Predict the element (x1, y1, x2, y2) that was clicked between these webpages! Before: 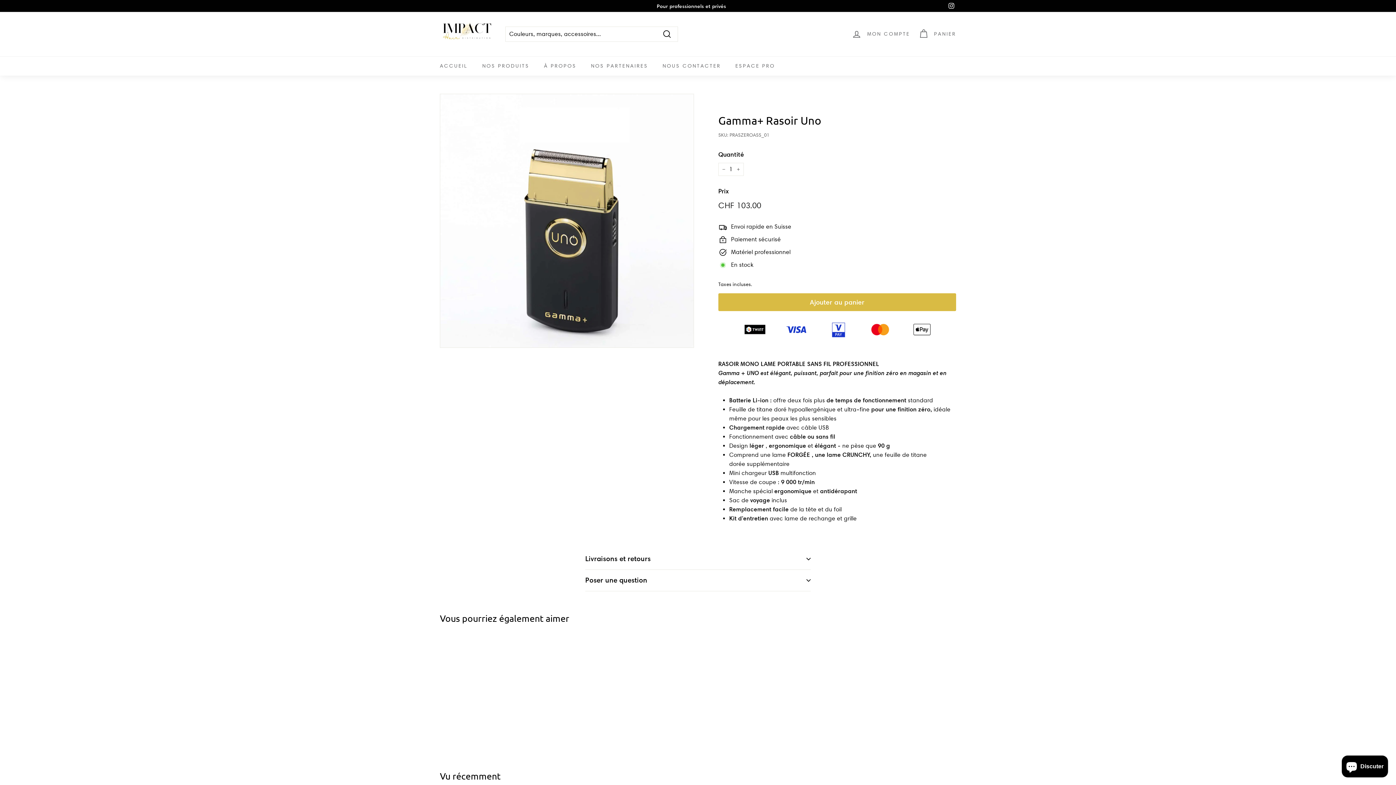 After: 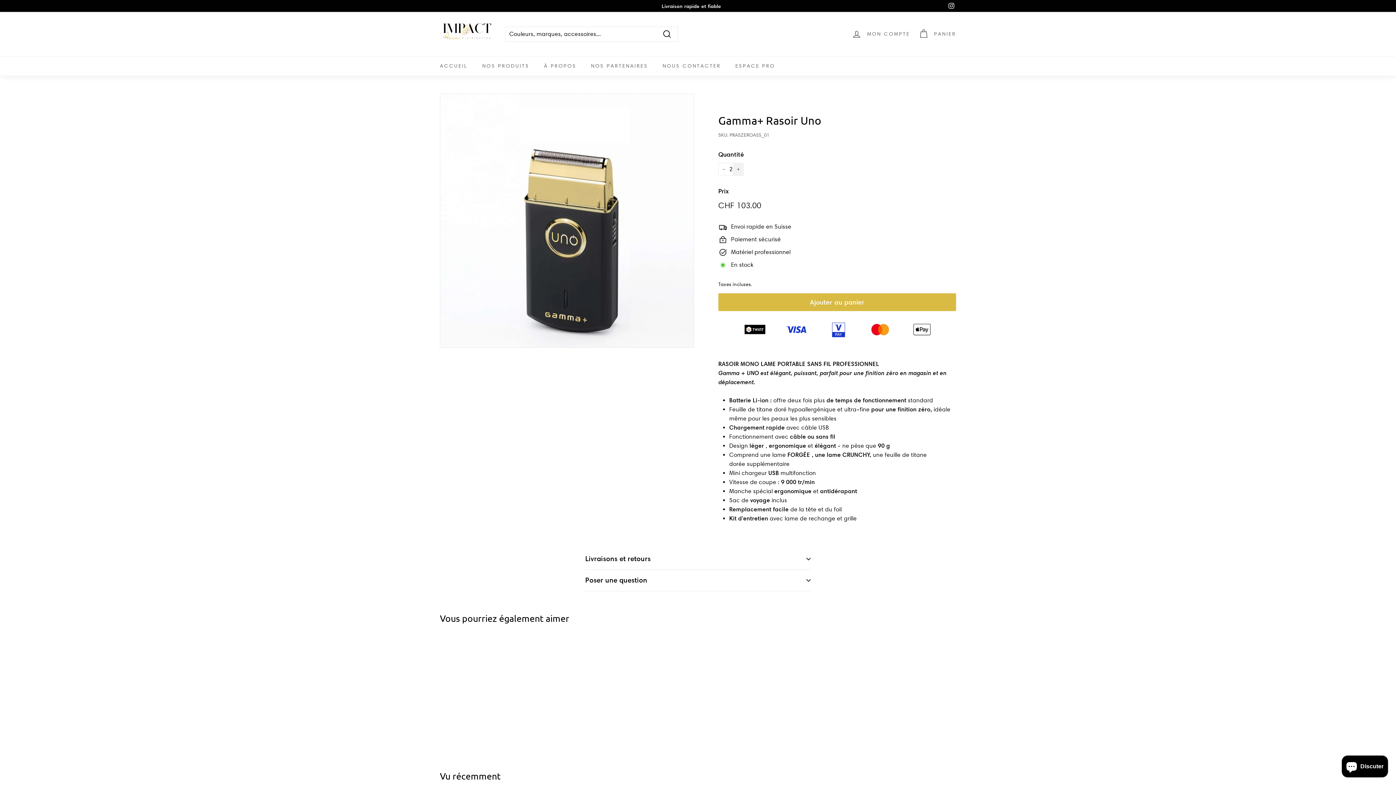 Action: label: Augmenter la quantité de l'article de un bbox: (733, 162, 744, 175)